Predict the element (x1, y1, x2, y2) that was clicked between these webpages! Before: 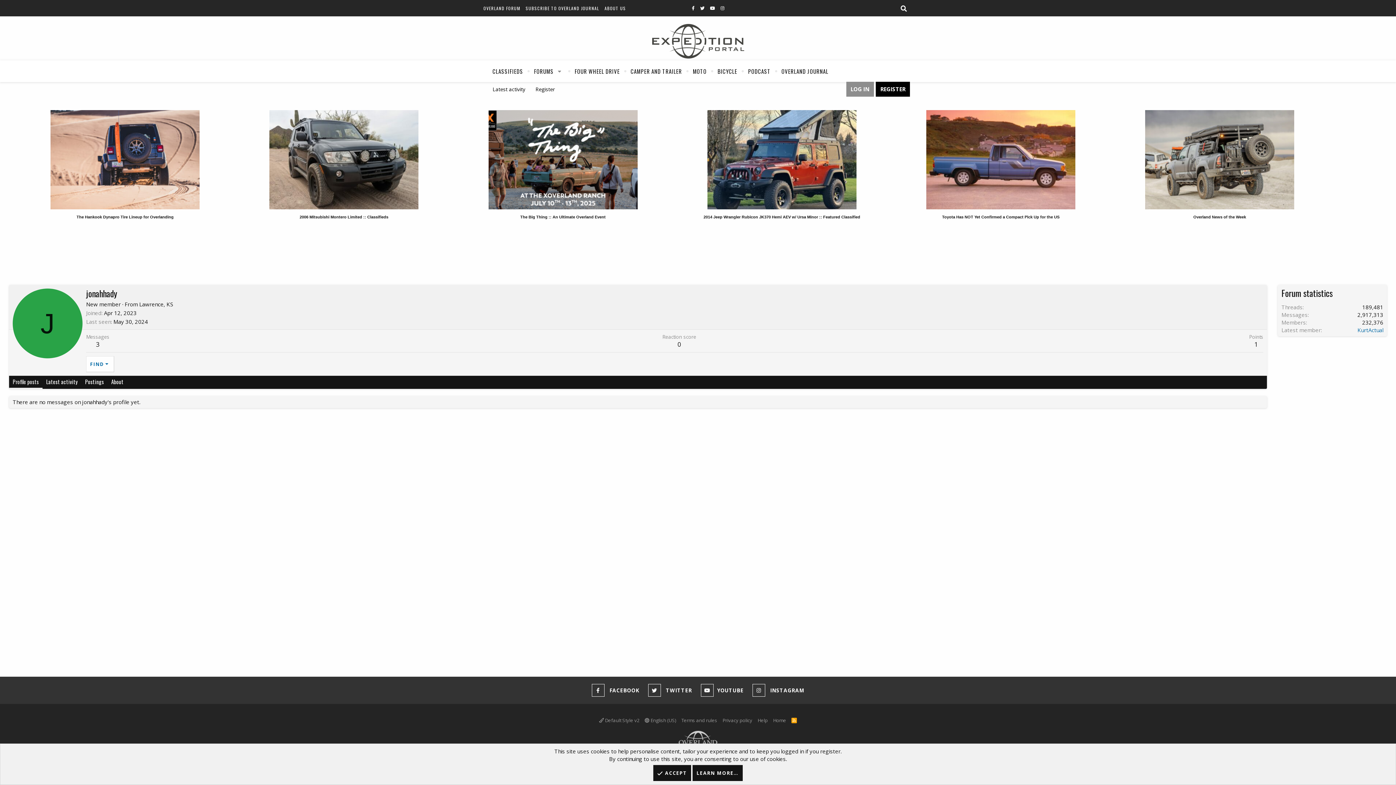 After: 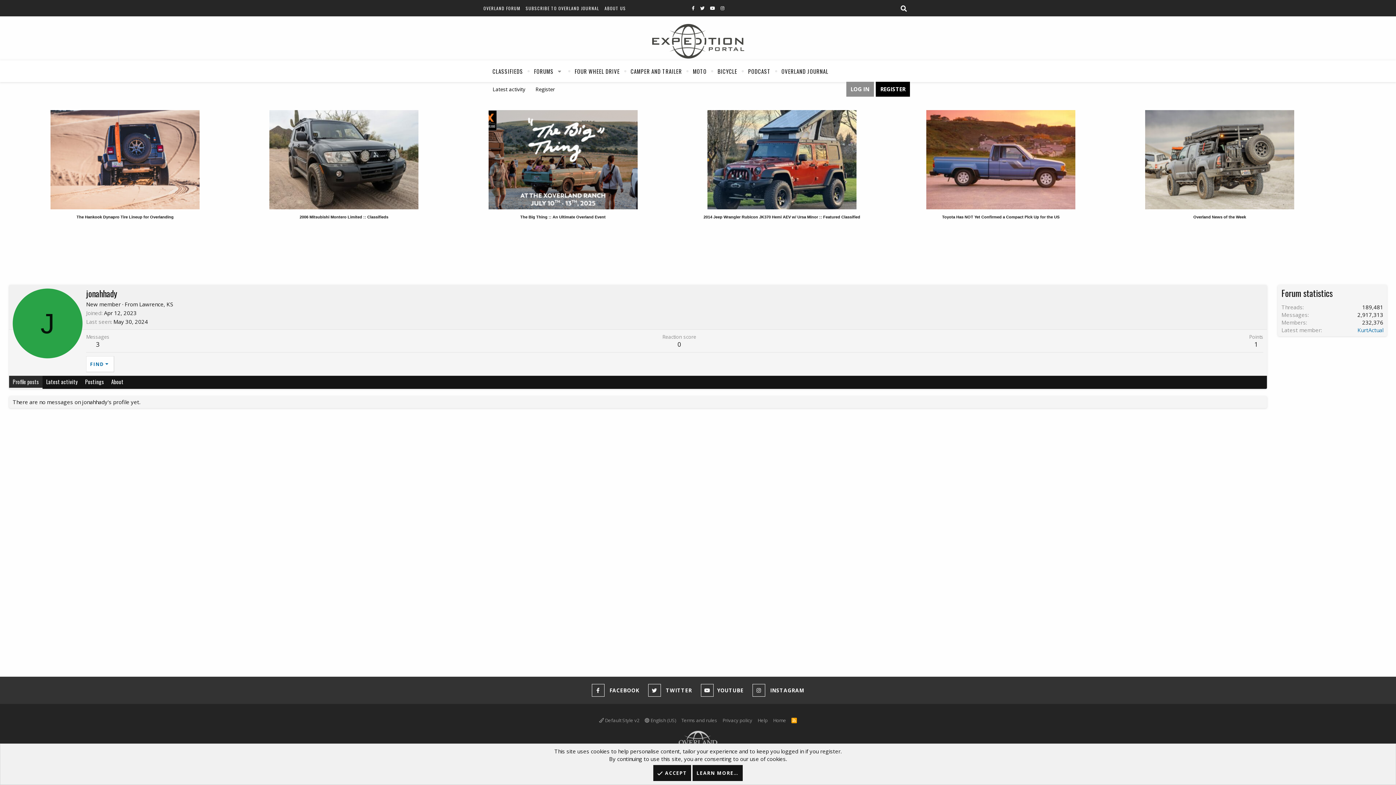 Action: label: Profile posts bbox: (9, 375, 42, 388)